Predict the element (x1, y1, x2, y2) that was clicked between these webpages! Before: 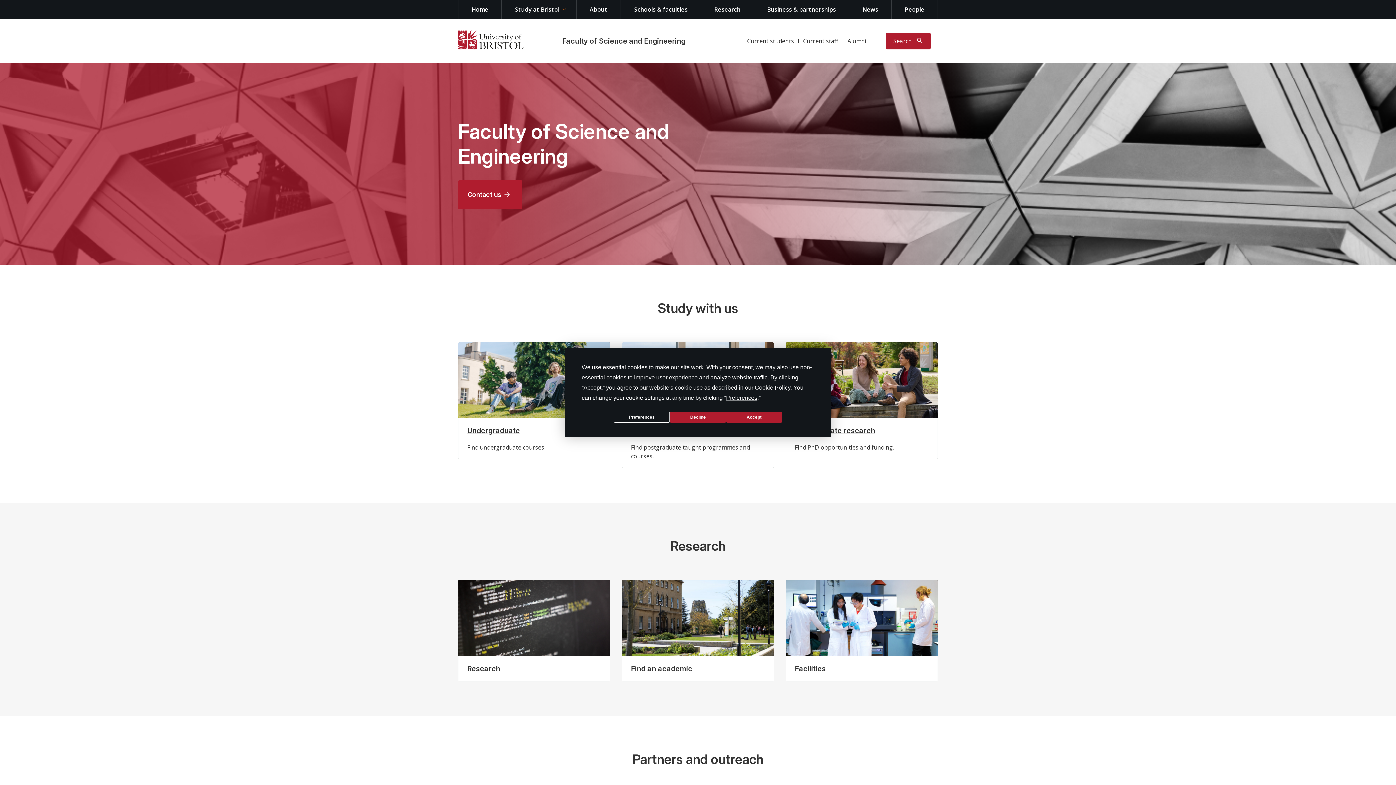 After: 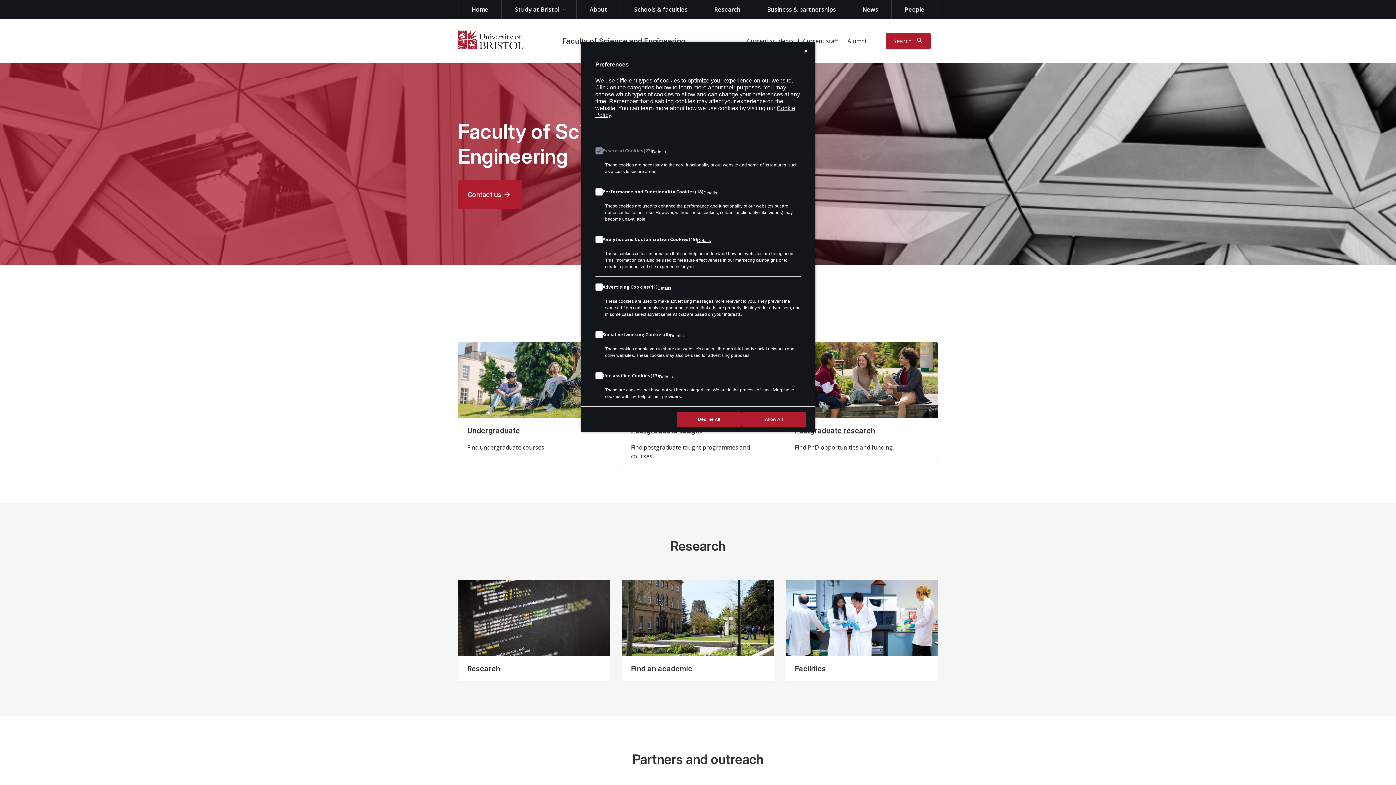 Action: label: Preferences bbox: (614, 412, 670, 422)